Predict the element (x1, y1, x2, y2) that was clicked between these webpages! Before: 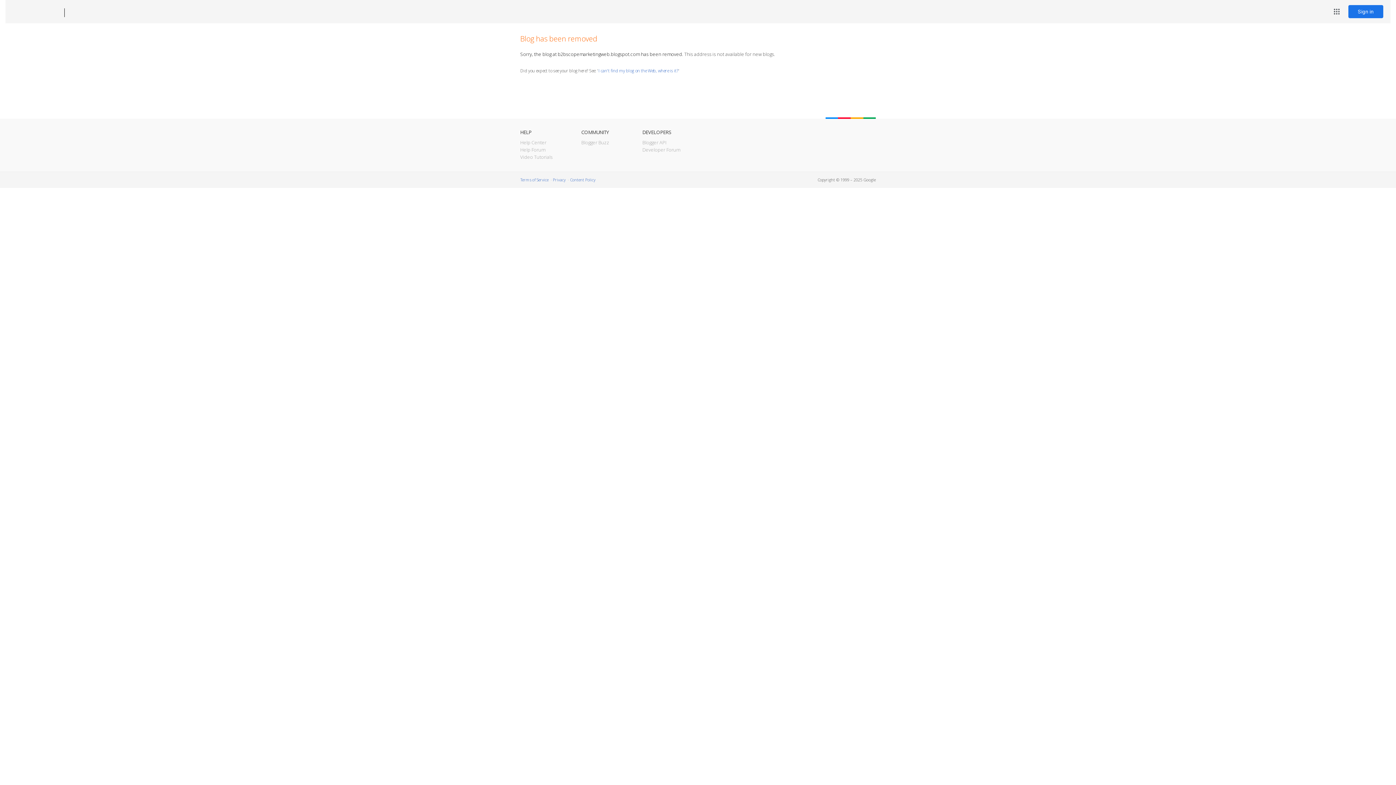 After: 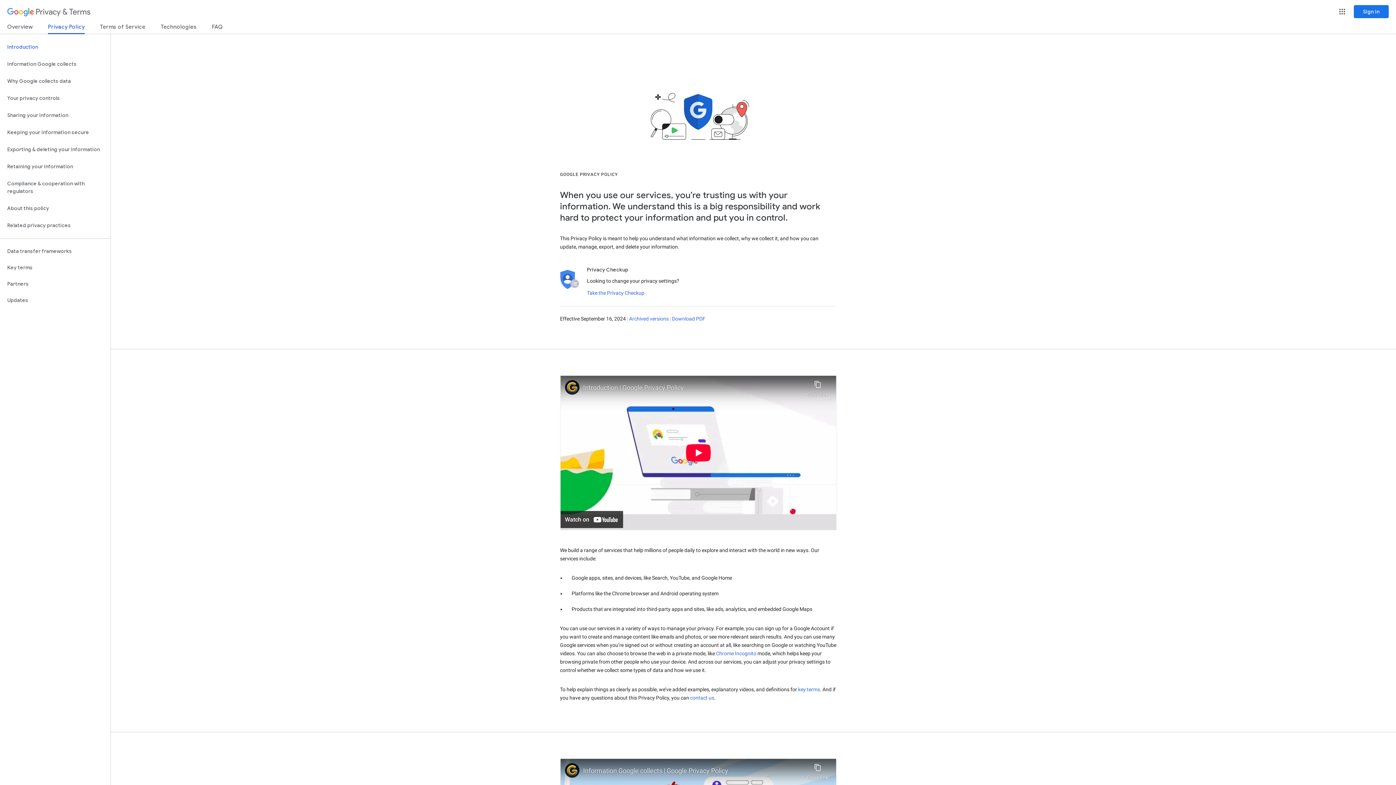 Action: label: Privacy bbox: (553, 177, 565, 182)